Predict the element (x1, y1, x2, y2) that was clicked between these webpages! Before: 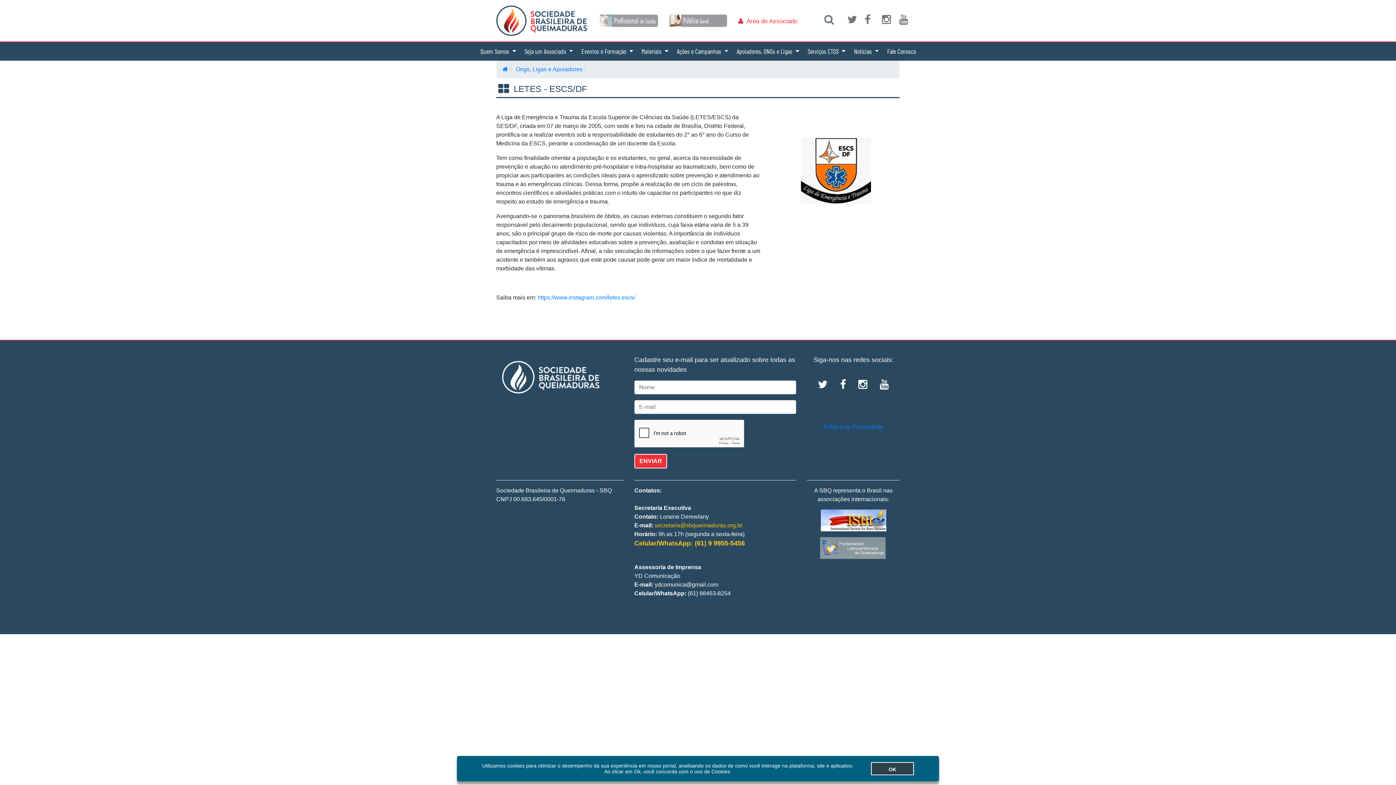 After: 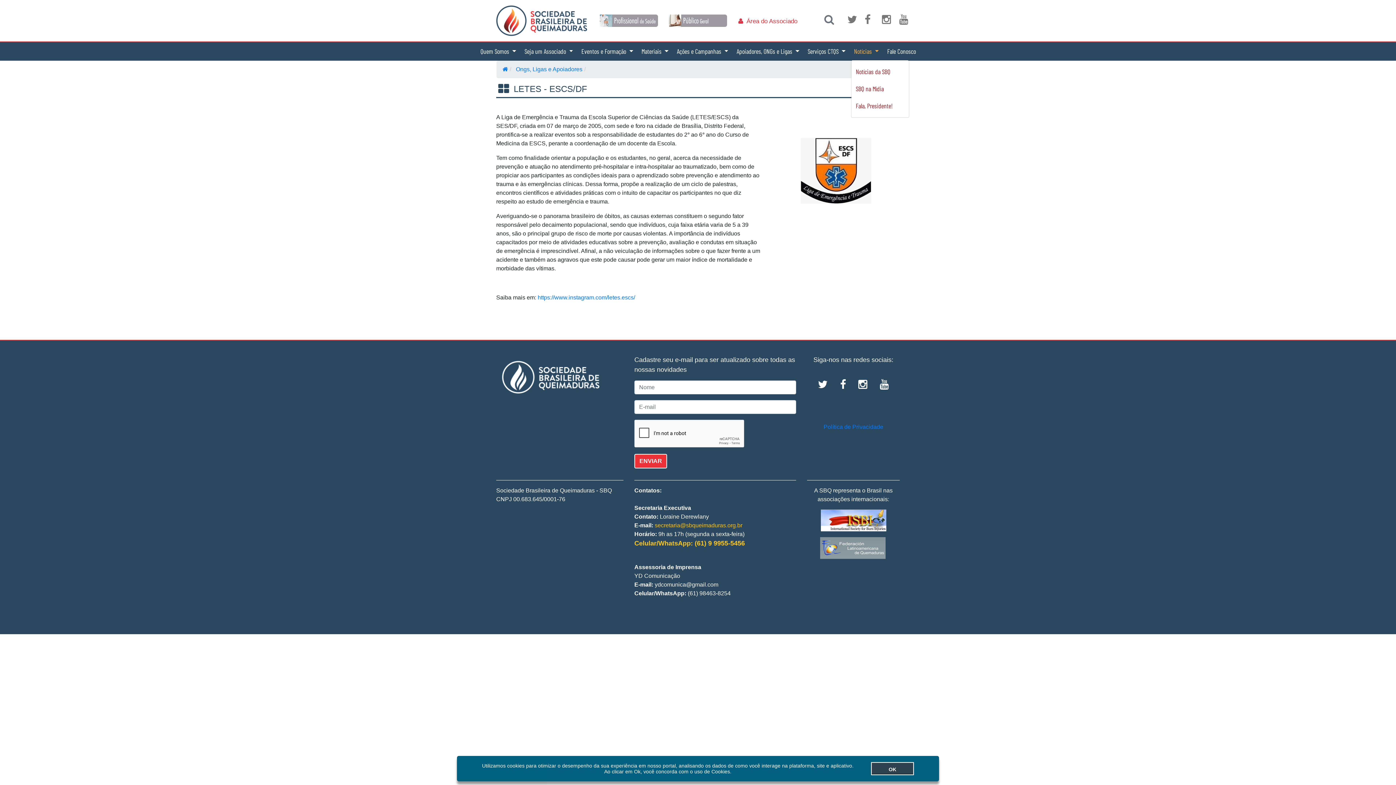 Action: bbox: (851, 43, 881, 59) label: Notícias 